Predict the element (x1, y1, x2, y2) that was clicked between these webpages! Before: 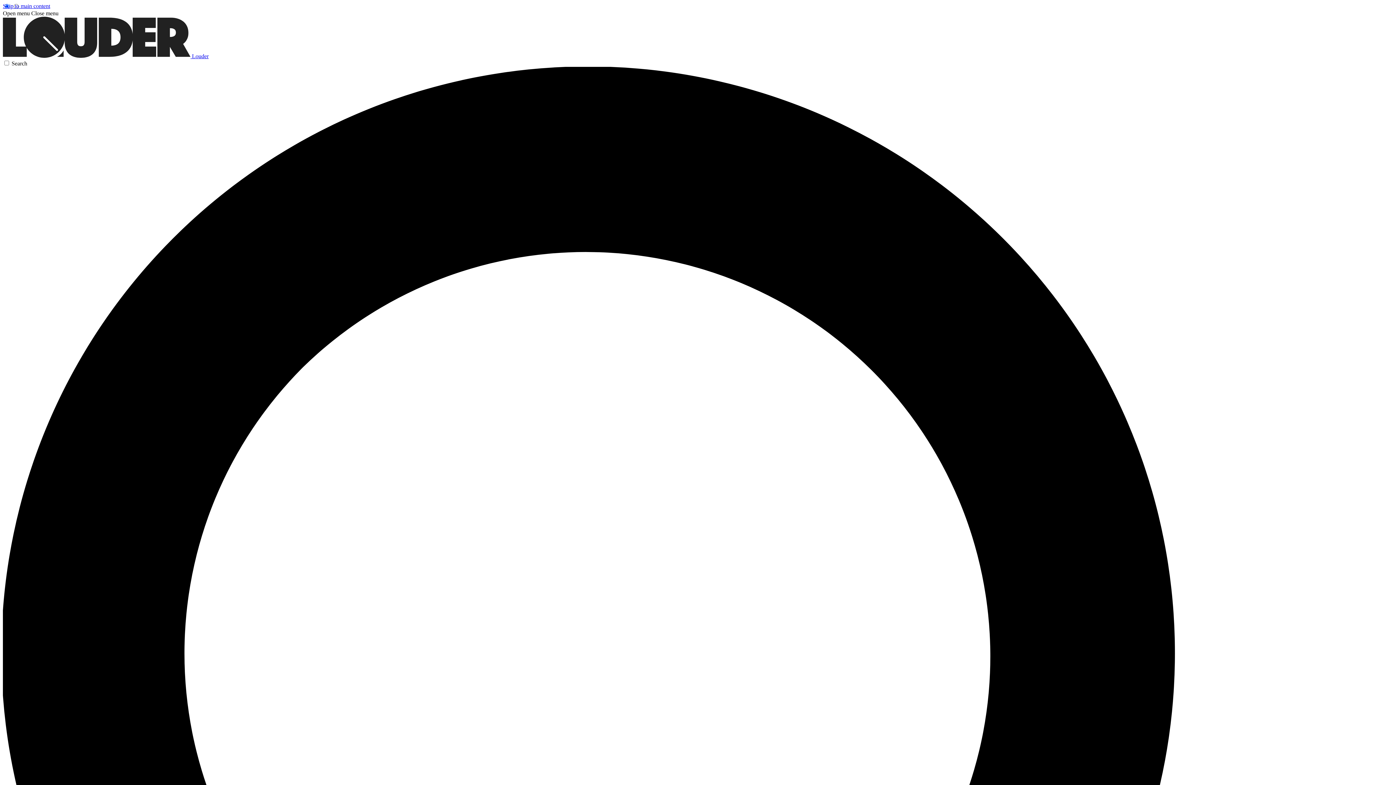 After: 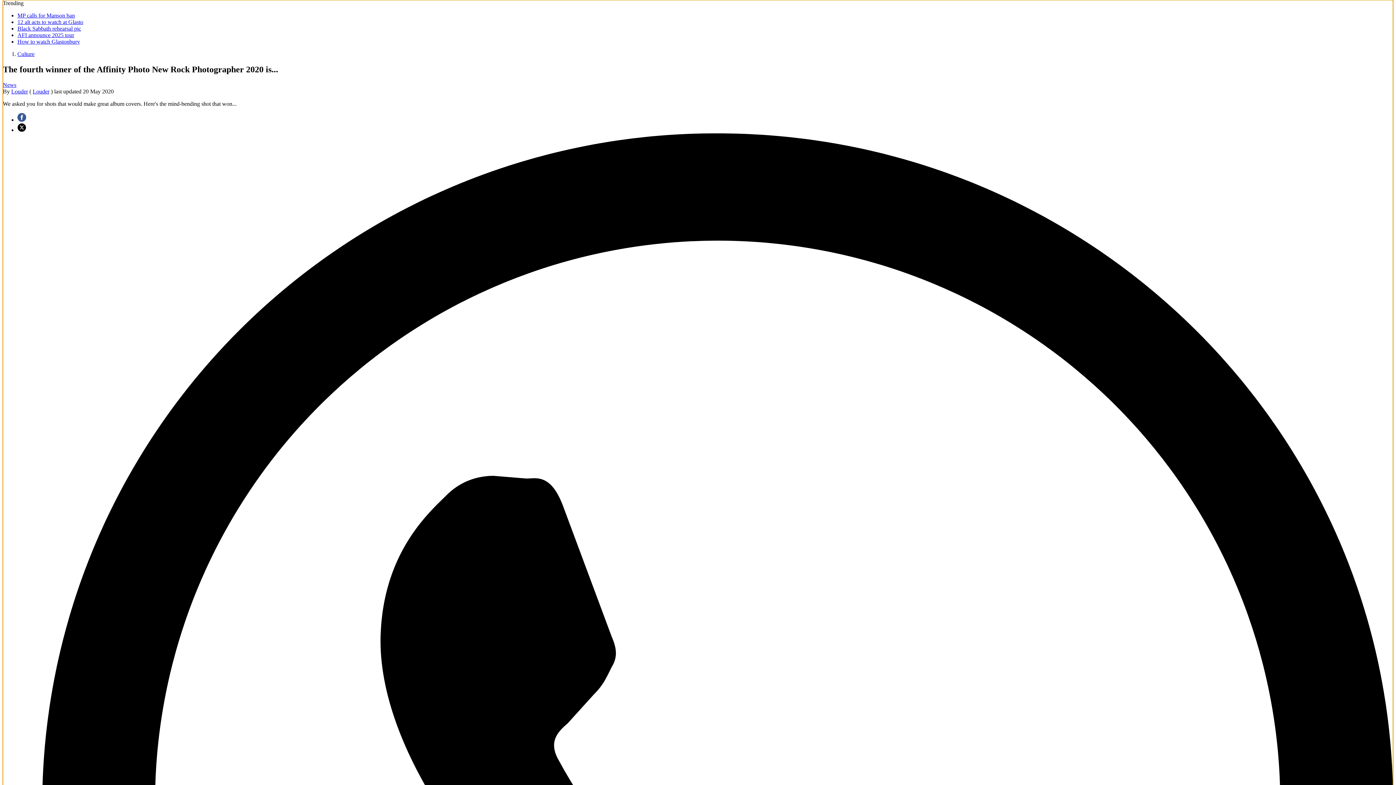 Action: bbox: (2, 2, 50, 9) label: Skip to main content